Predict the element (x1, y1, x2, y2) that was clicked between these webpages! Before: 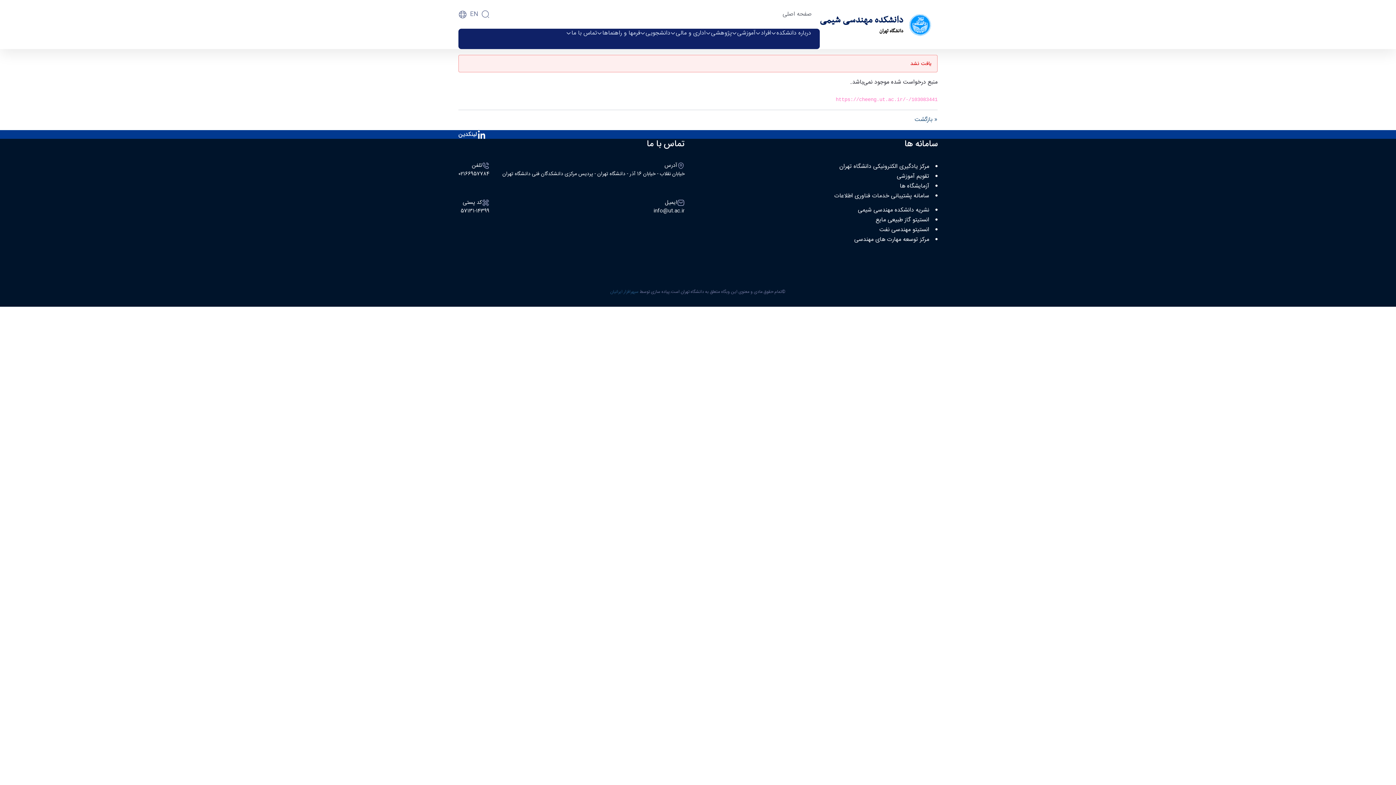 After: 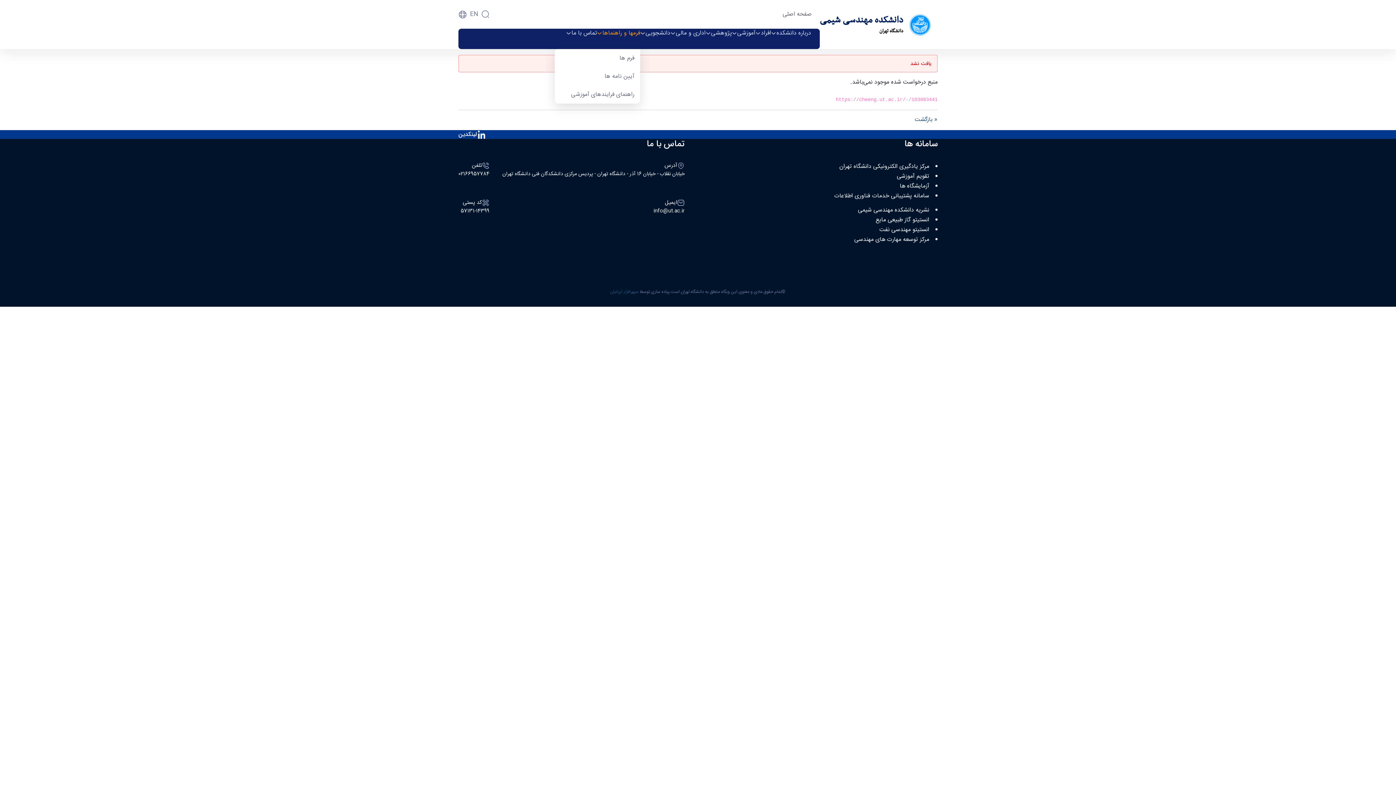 Action: bbox: (597, 28, 640, 37) label: فرمها و راهنماها